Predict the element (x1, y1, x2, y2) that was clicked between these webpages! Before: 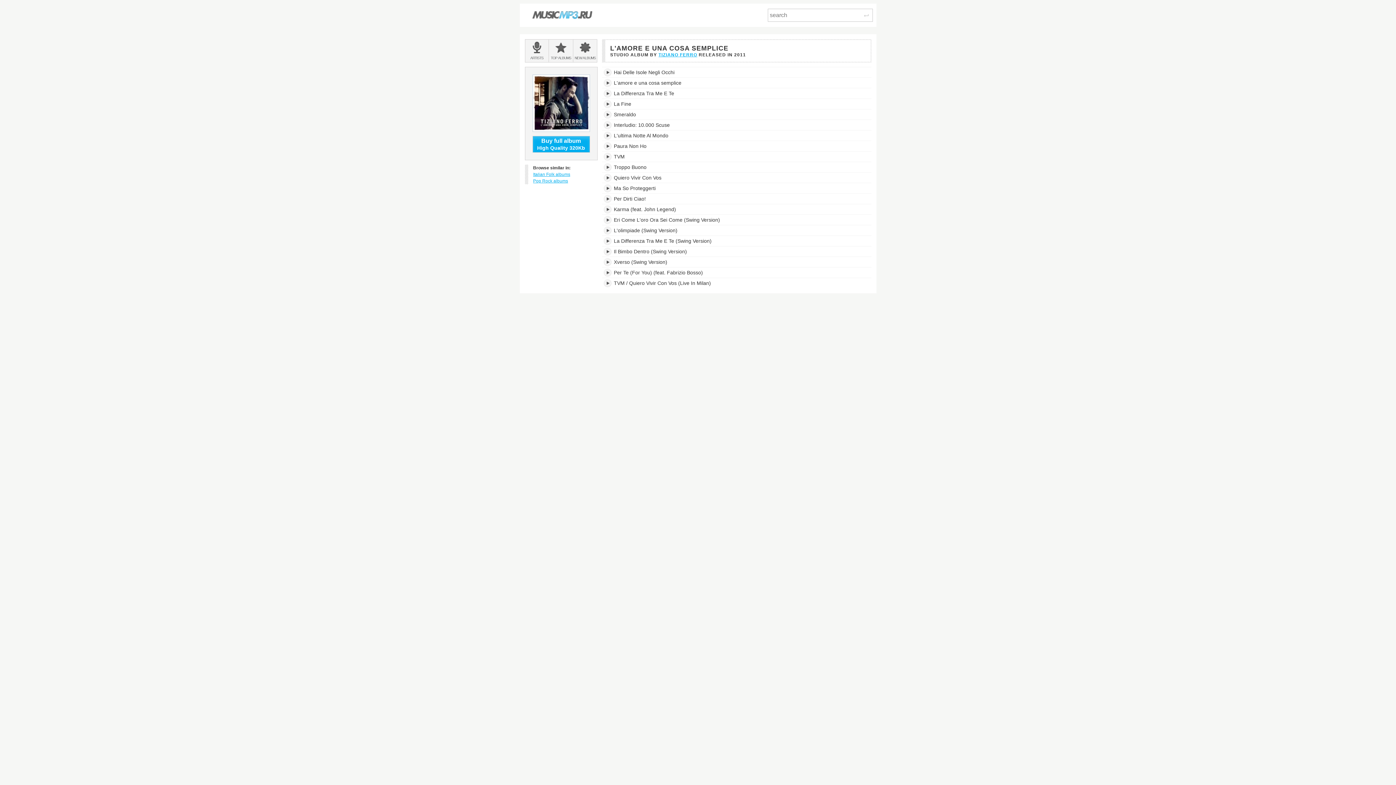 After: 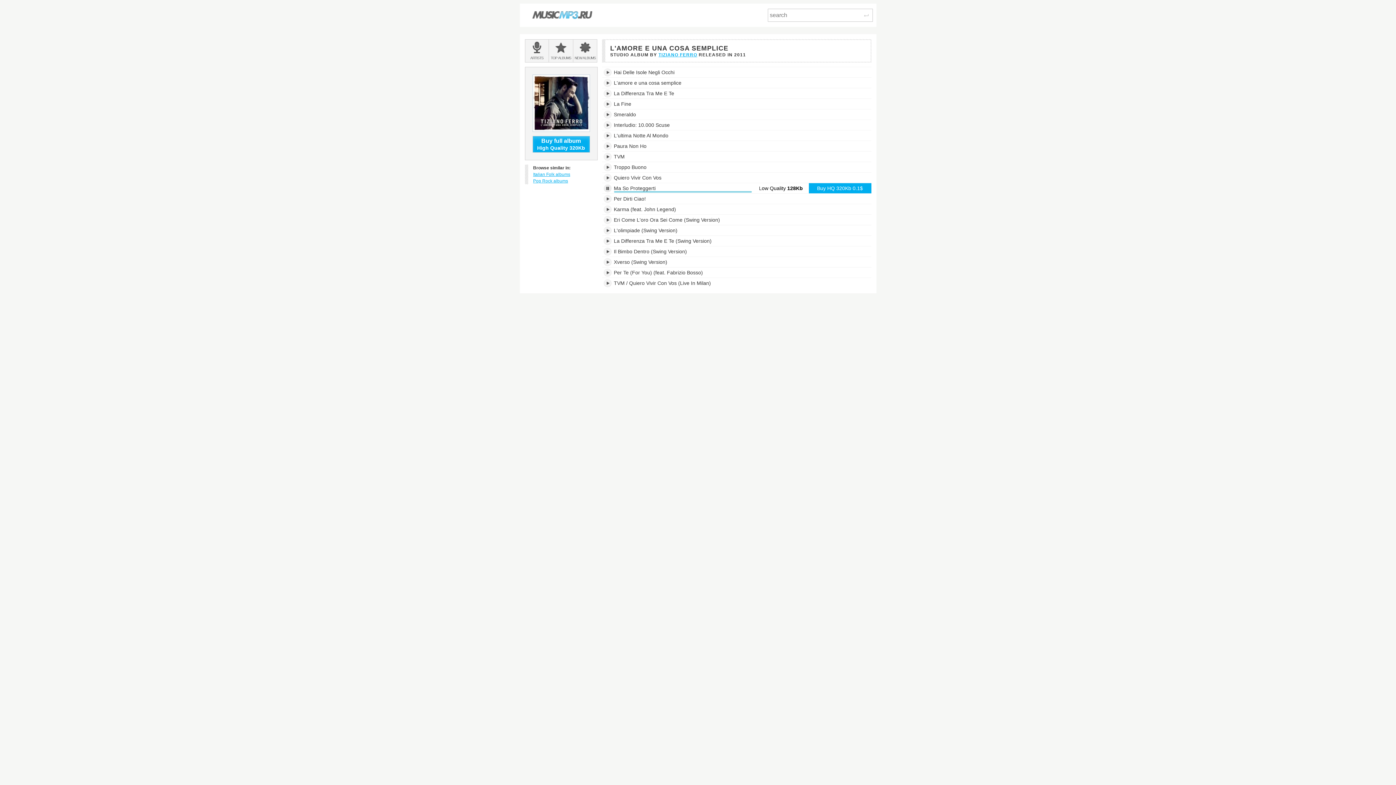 Action: bbox: (603, 184, 612, 192)